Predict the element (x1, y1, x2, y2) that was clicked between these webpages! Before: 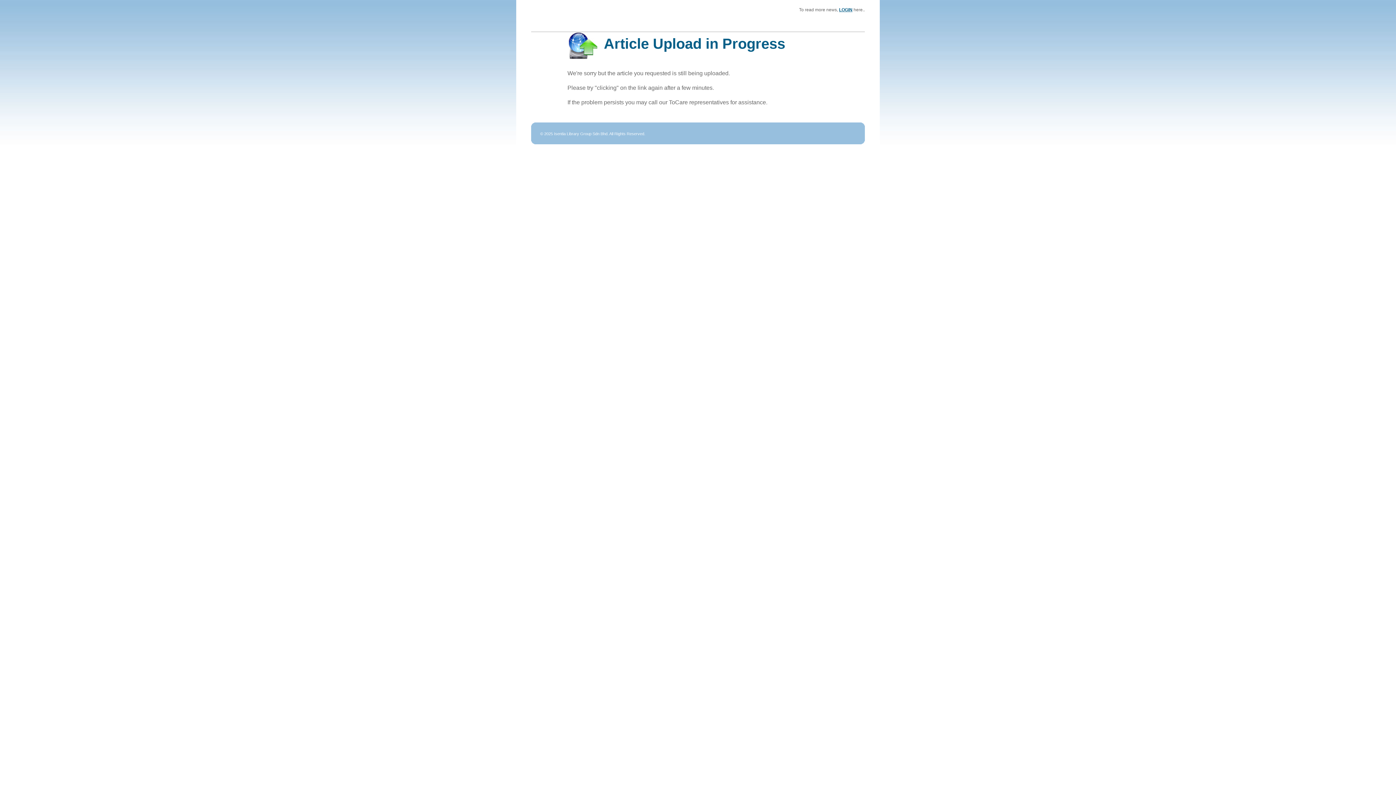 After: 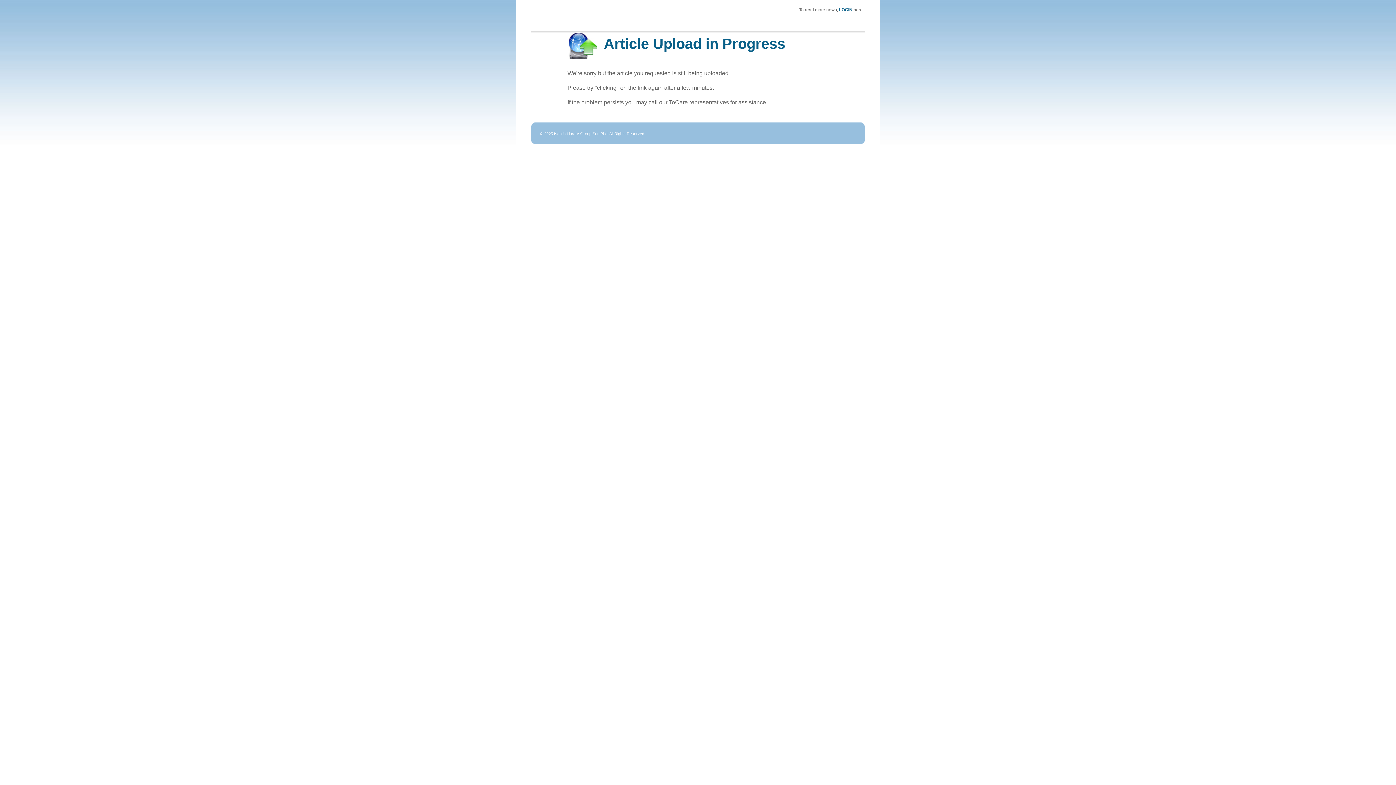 Action: bbox: (531, 7, 579, 20)